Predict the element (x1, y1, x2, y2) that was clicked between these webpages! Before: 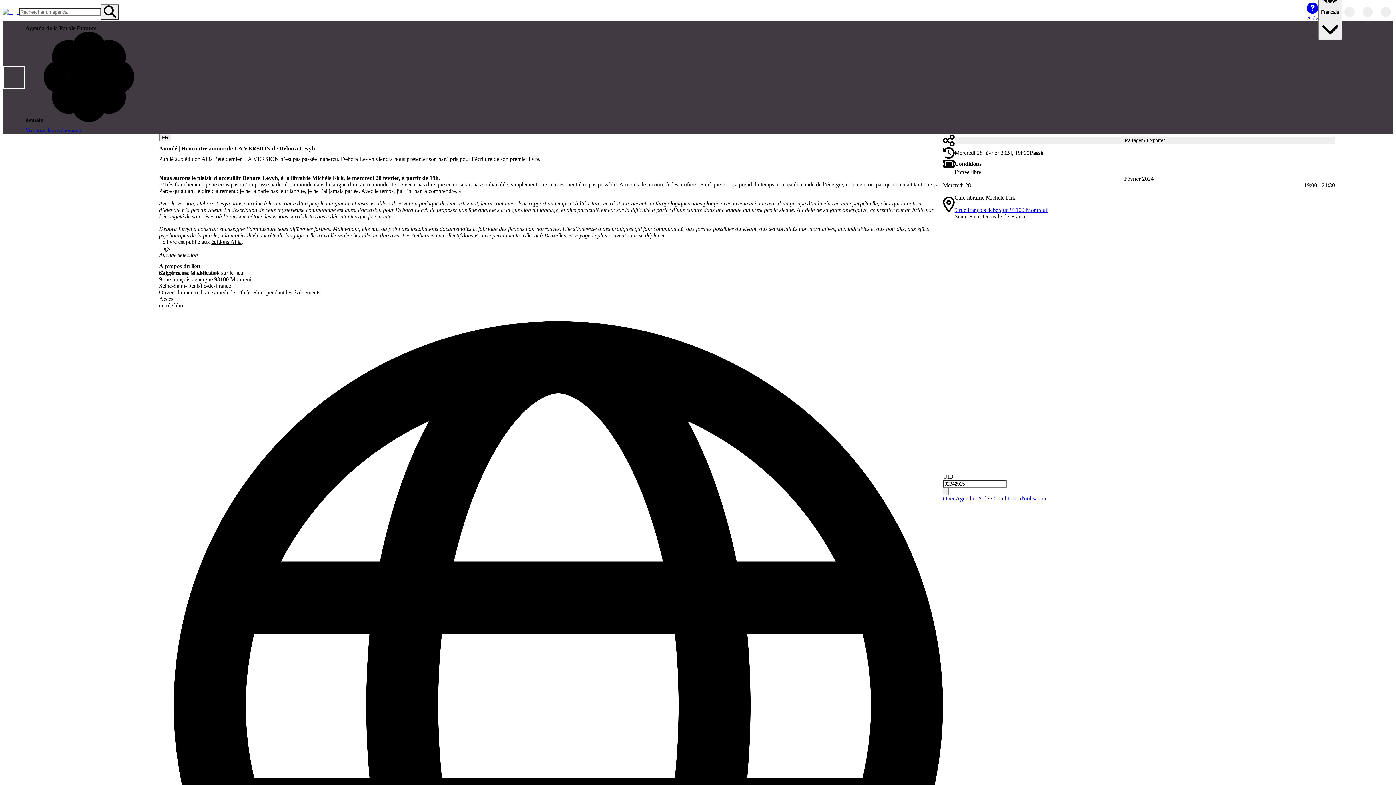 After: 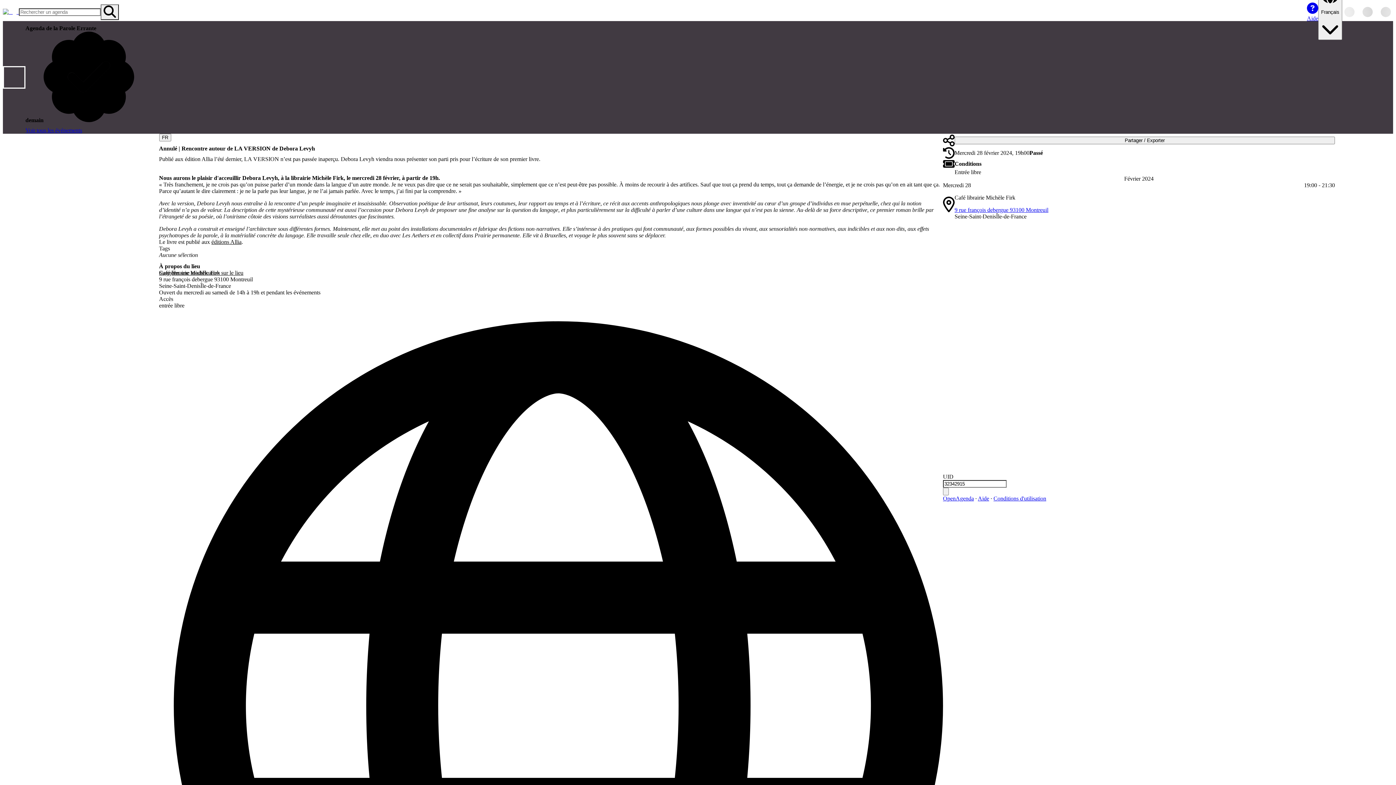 Action: bbox: (978, 495, 989, 501) label: Aide